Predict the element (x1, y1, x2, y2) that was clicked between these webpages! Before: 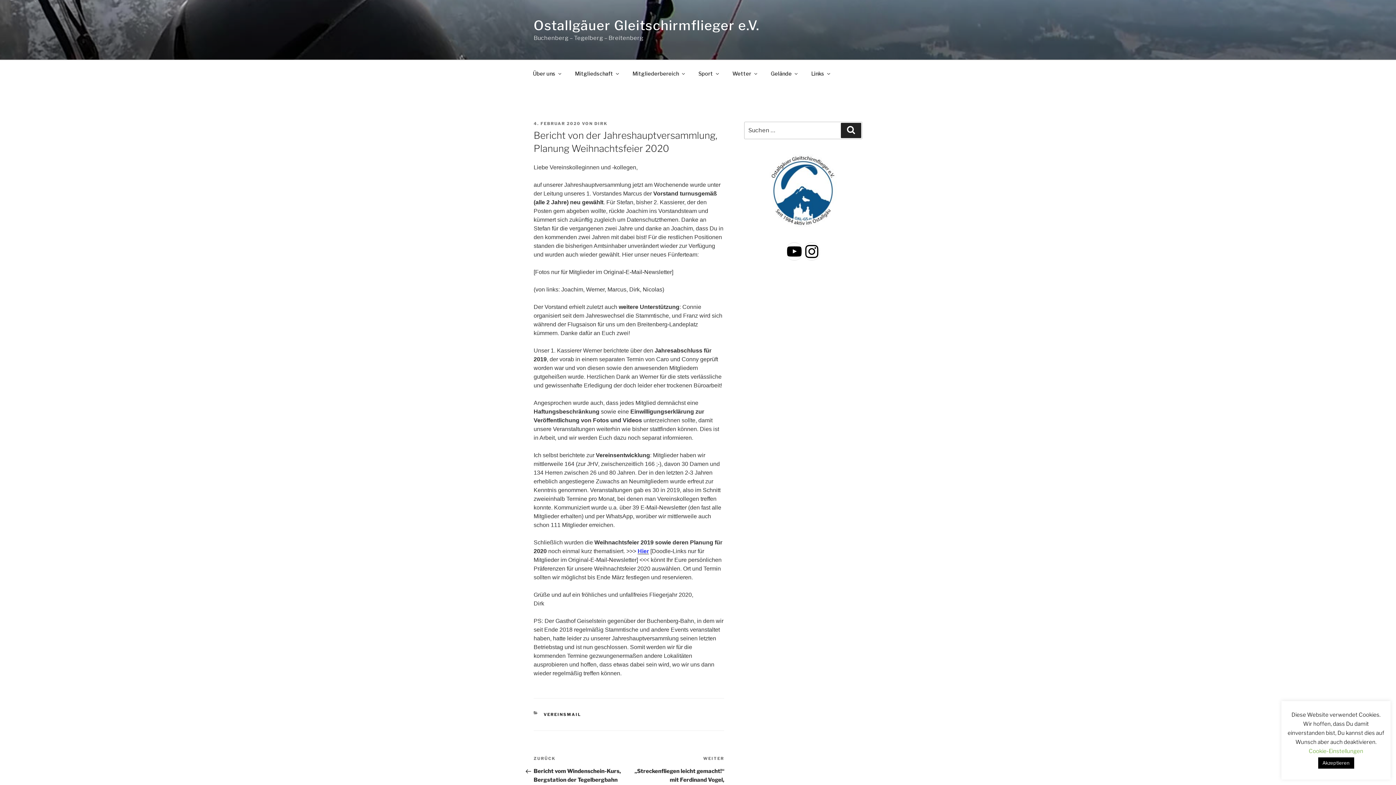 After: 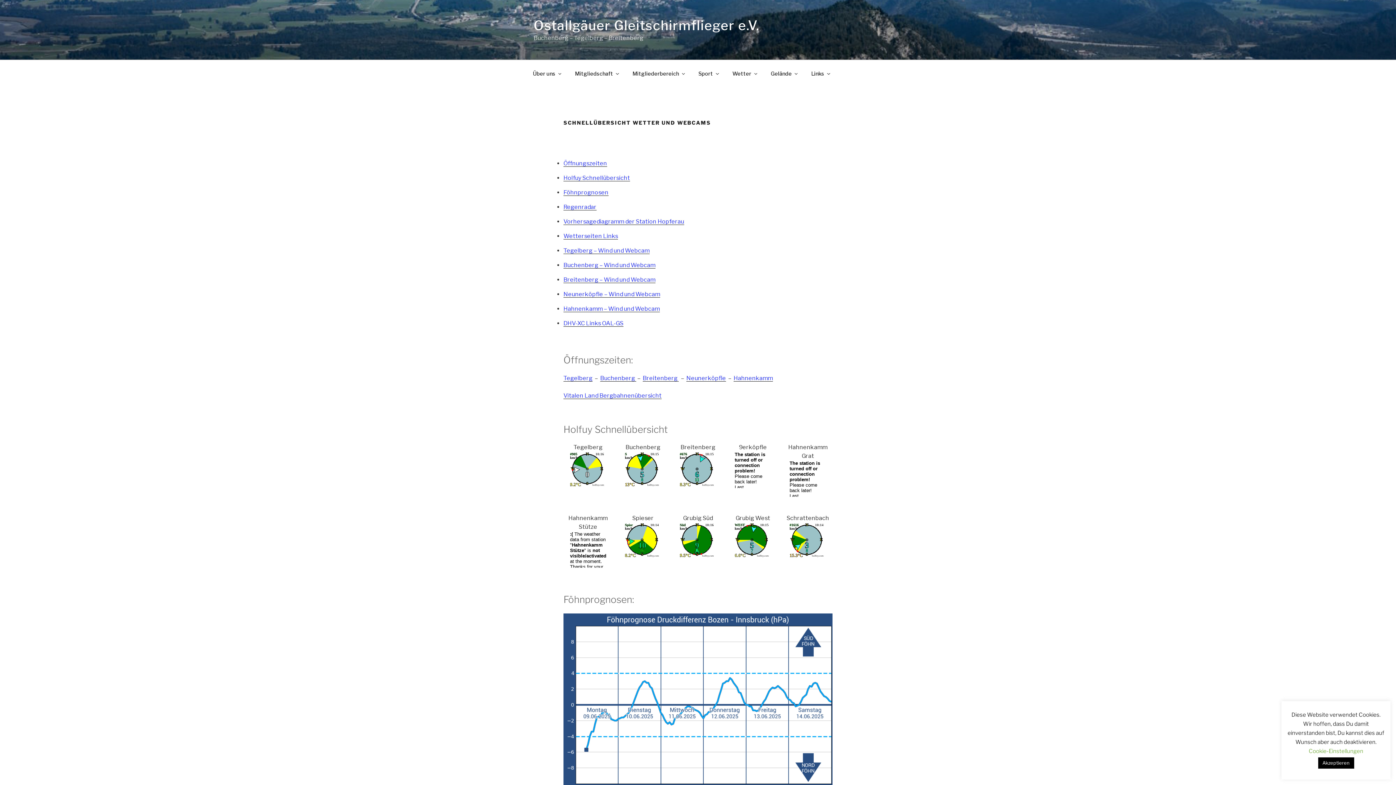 Action: bbox: (726, 64, 763, 83) label: Wetter